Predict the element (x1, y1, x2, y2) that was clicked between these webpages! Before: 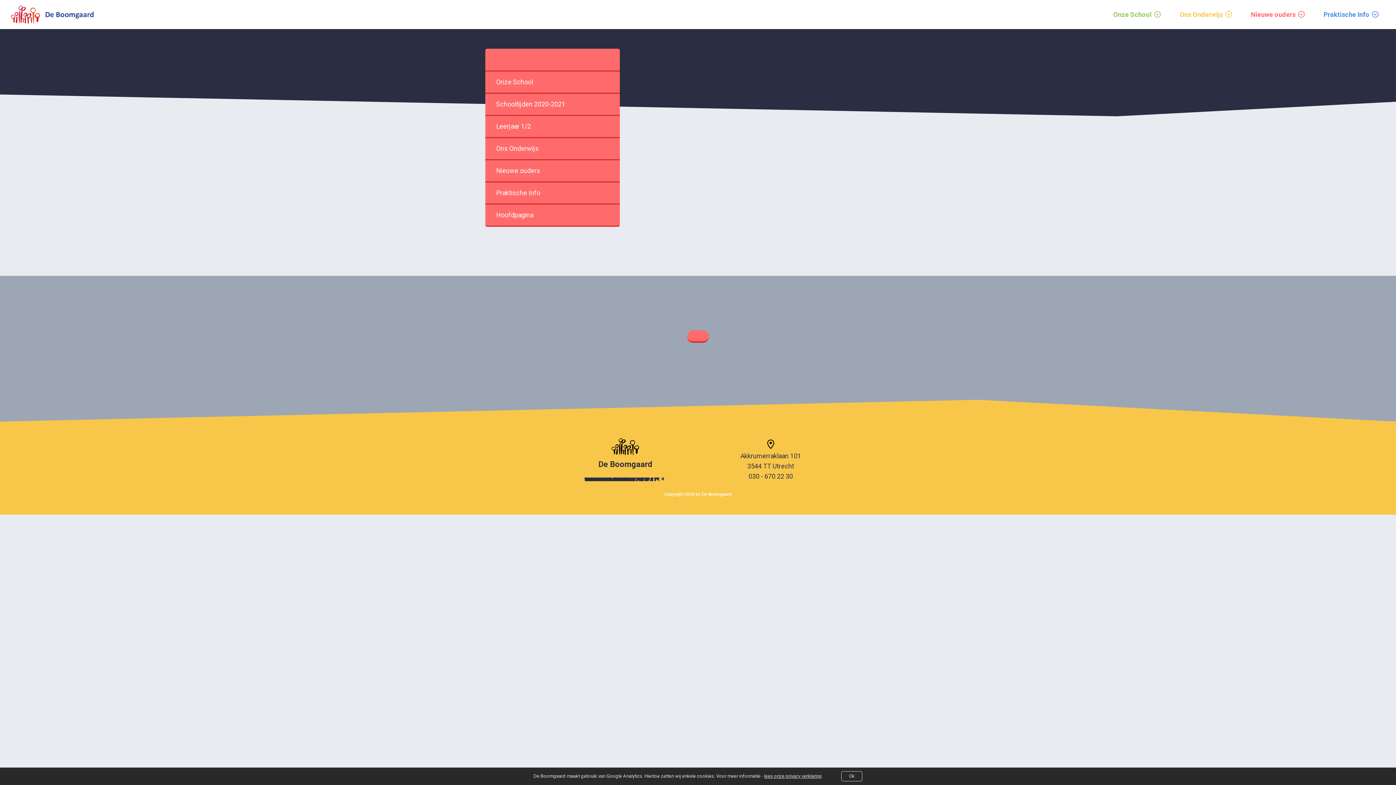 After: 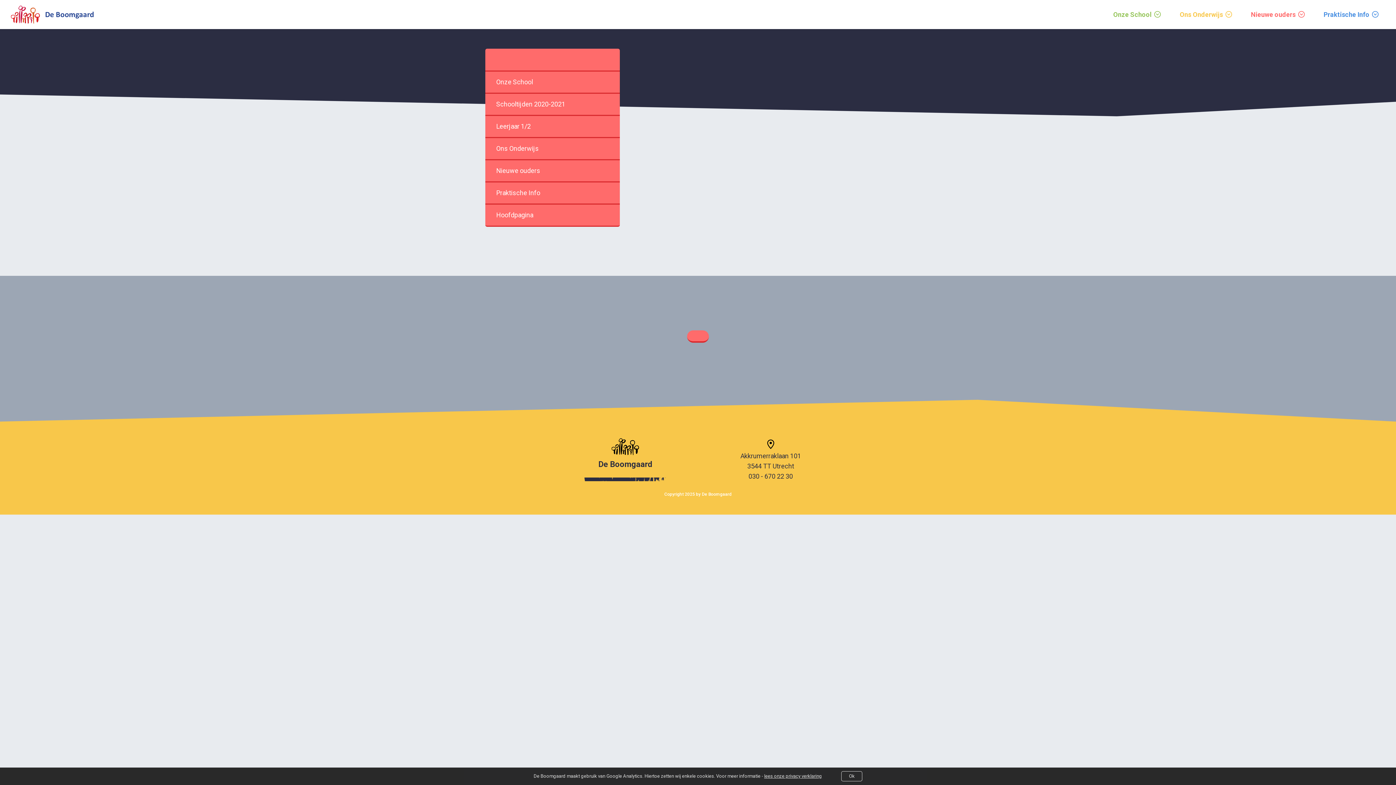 Action: label: 030 - 670 22 30 bbox: (748, 472, 793, 480)